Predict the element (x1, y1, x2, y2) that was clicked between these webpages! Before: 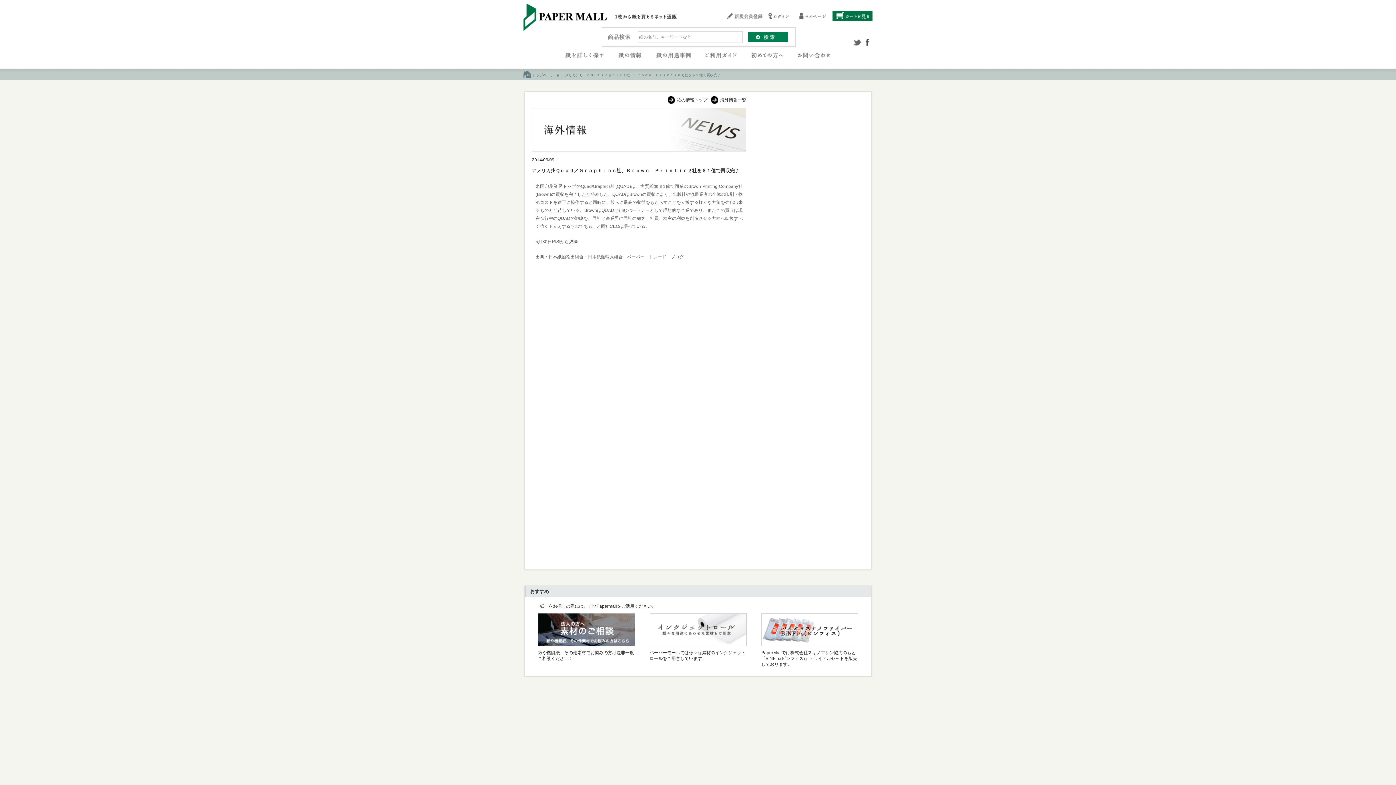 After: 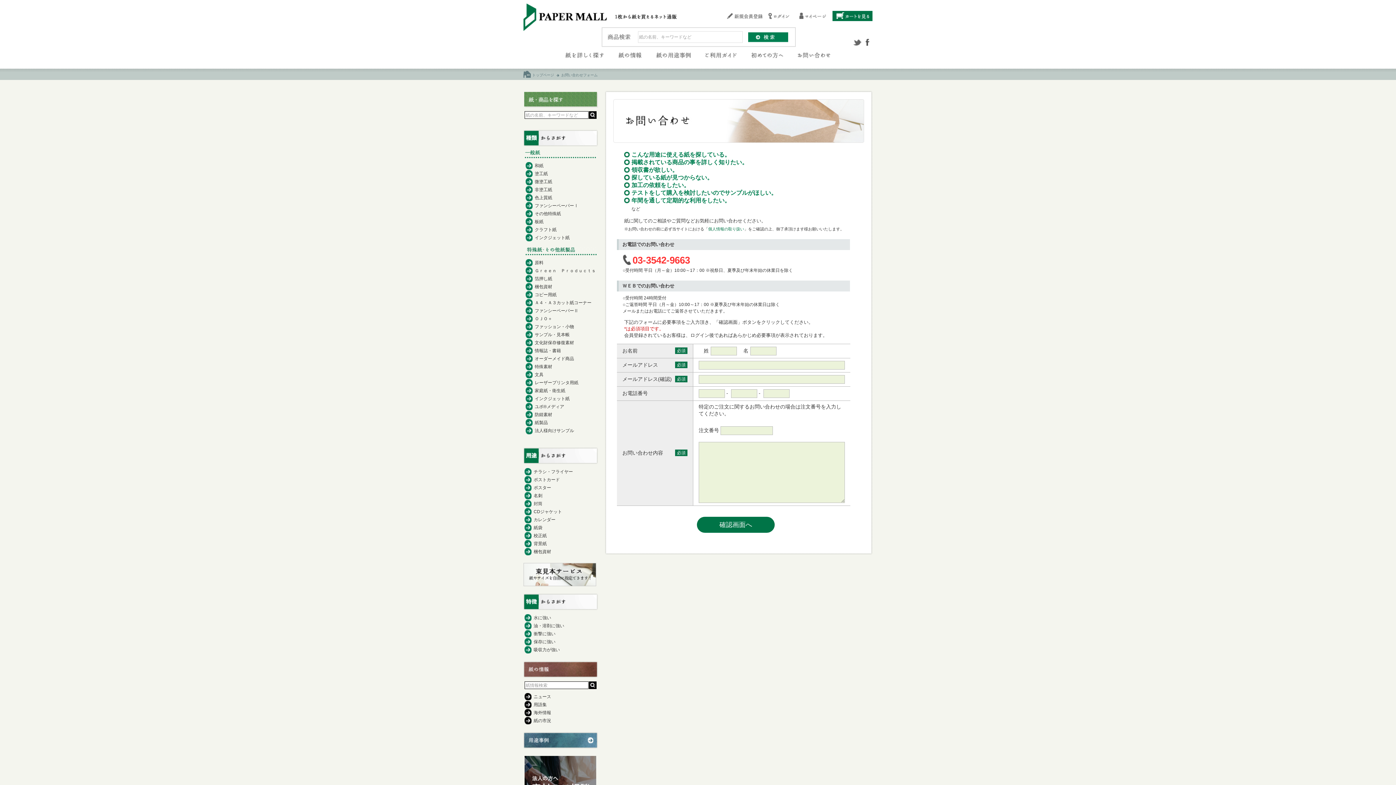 Action: bbox: (796, 50, 832, 56)